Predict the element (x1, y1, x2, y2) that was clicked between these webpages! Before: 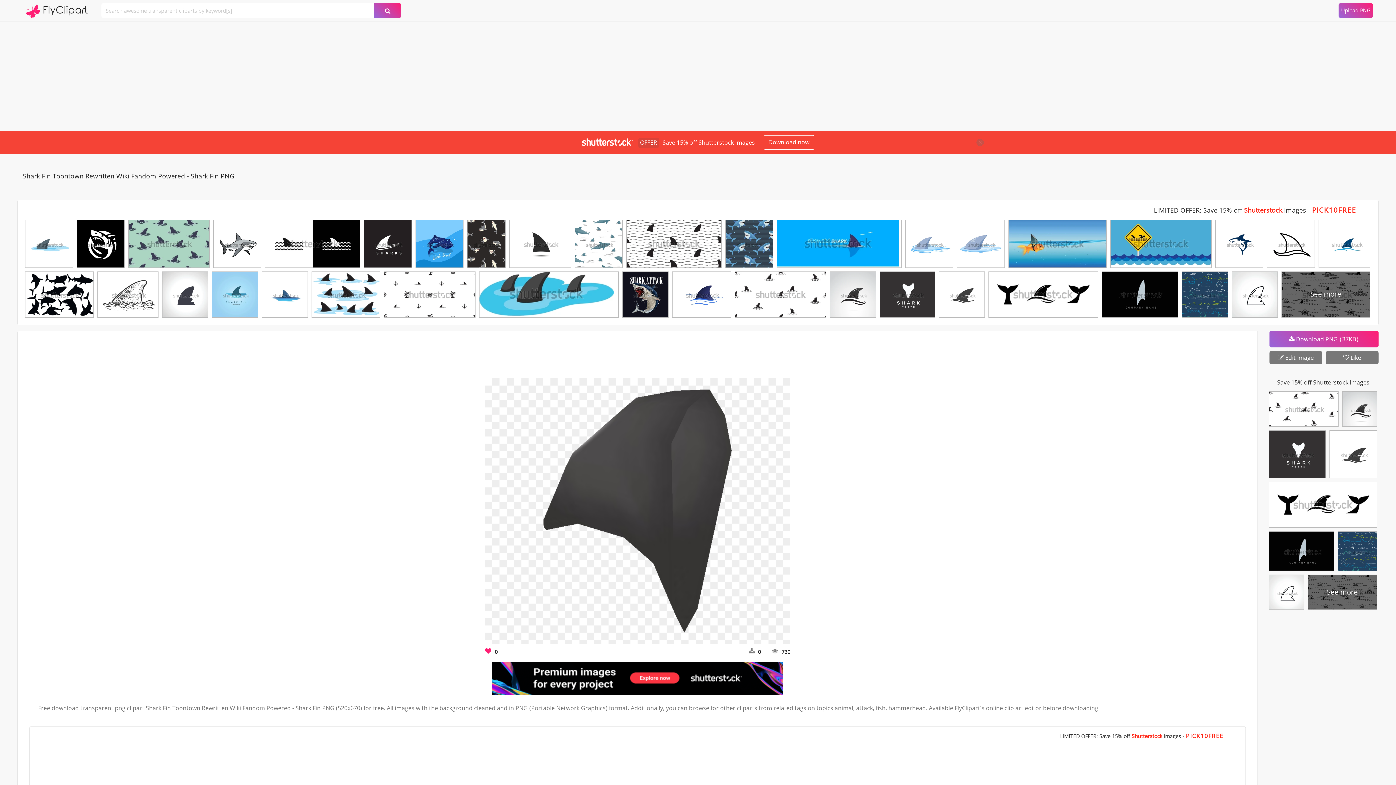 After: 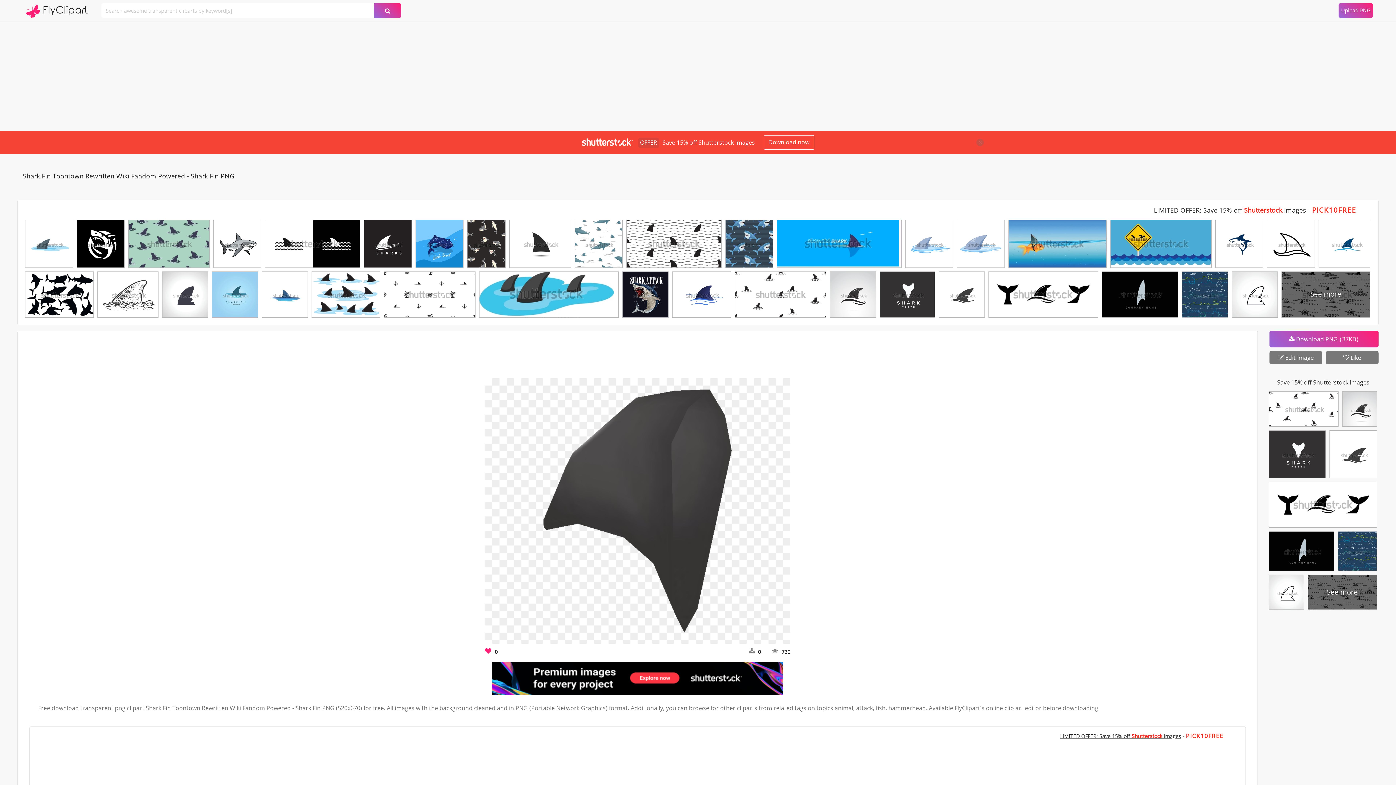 Action: bbox: (1060, 733, 1181, 740) label: LIMITED OFFER: Save 15% off Shutterstock images